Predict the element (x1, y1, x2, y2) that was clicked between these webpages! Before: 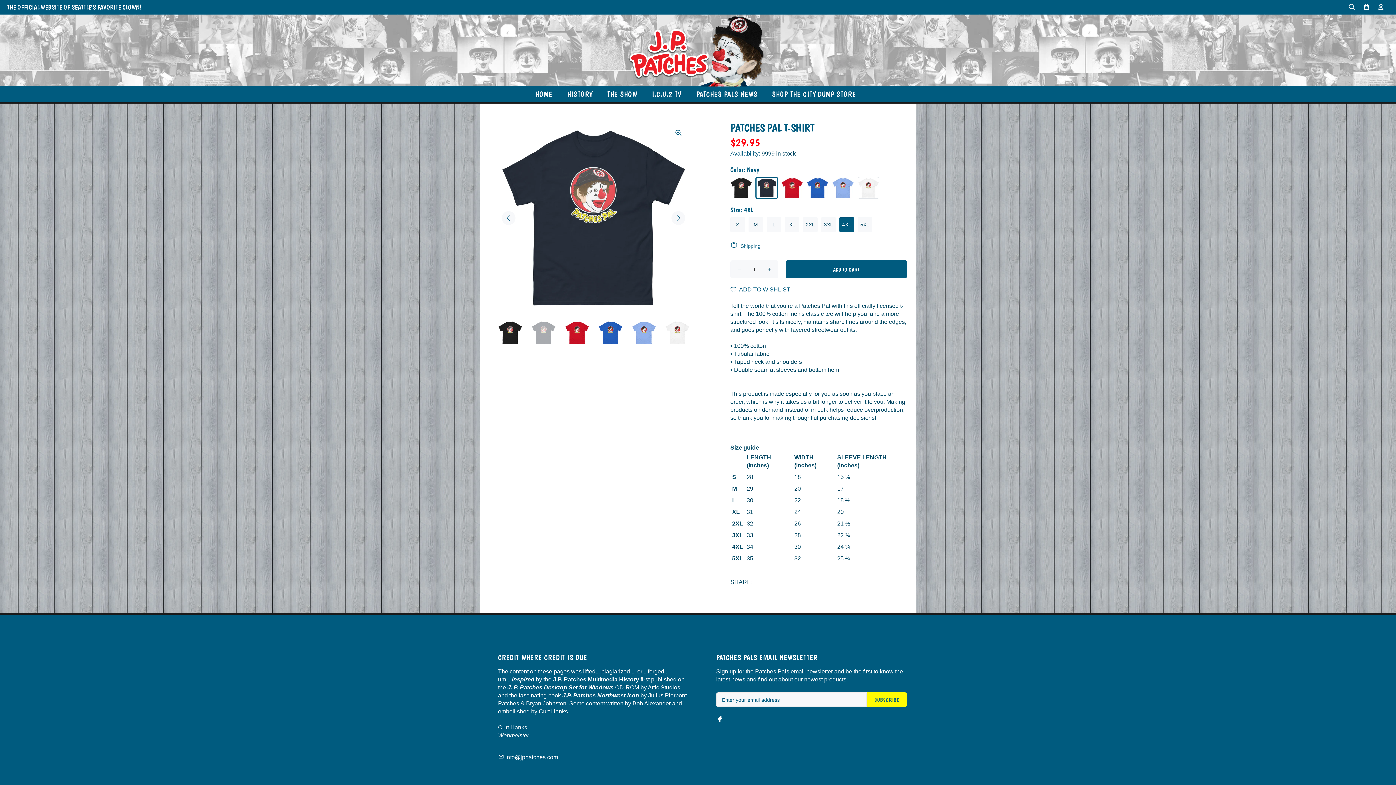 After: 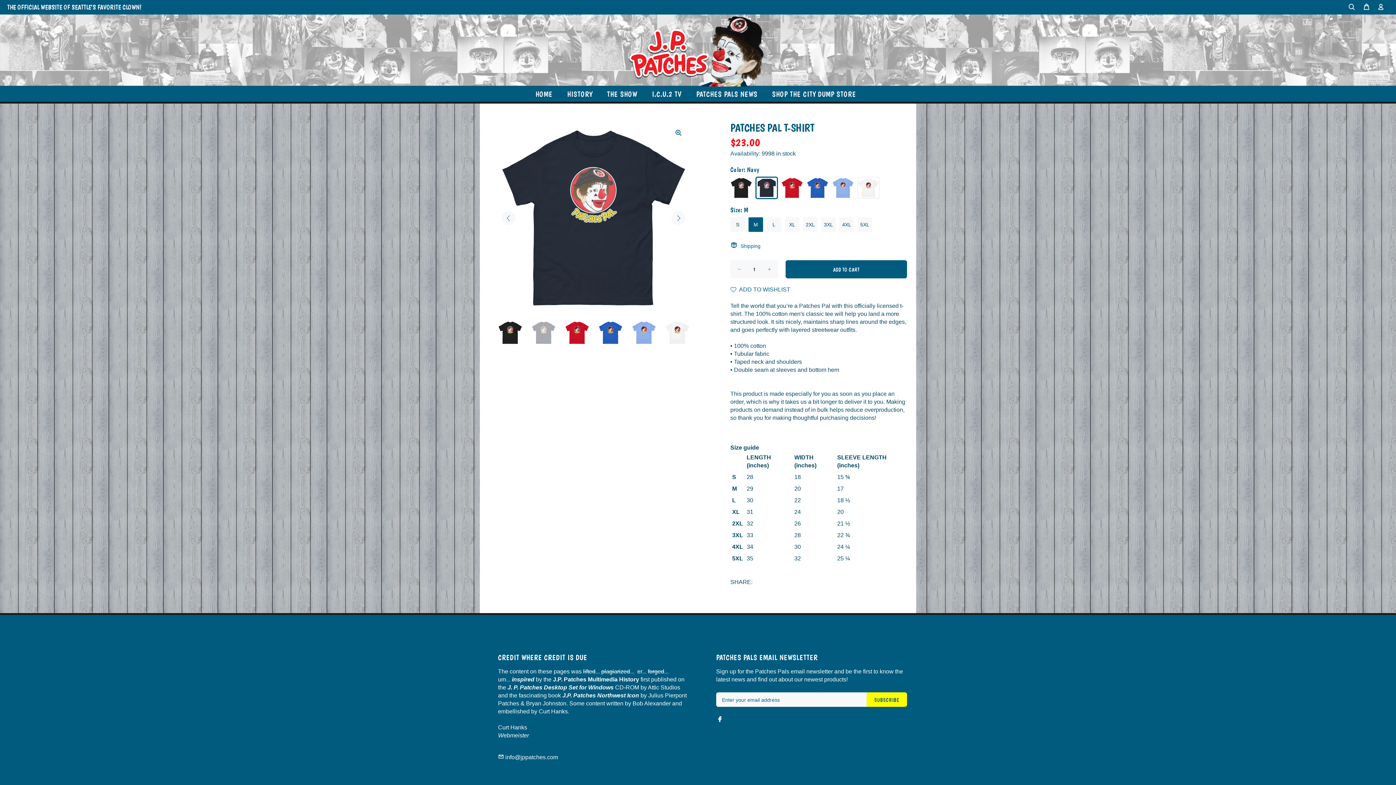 Action: label: M bbox: (748, 217, 763, 232)